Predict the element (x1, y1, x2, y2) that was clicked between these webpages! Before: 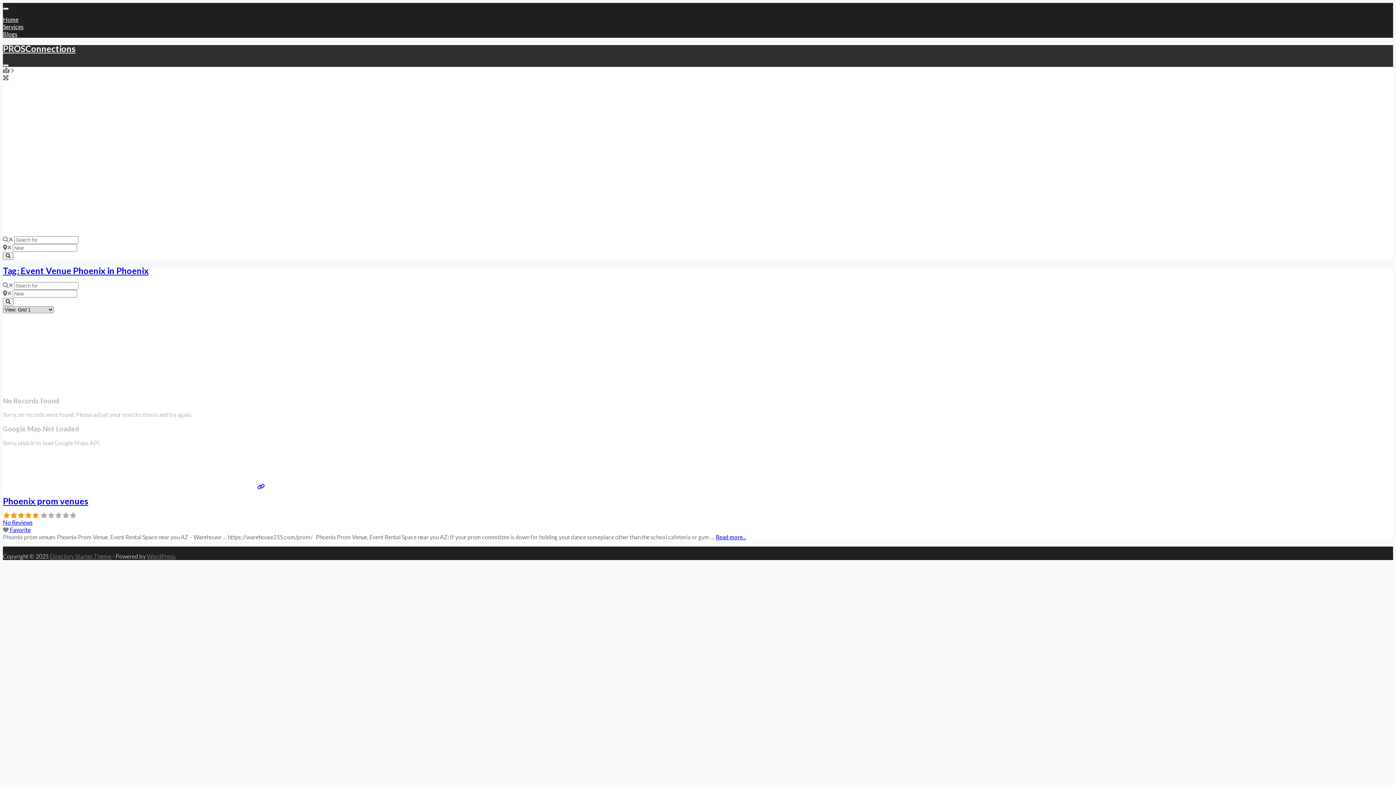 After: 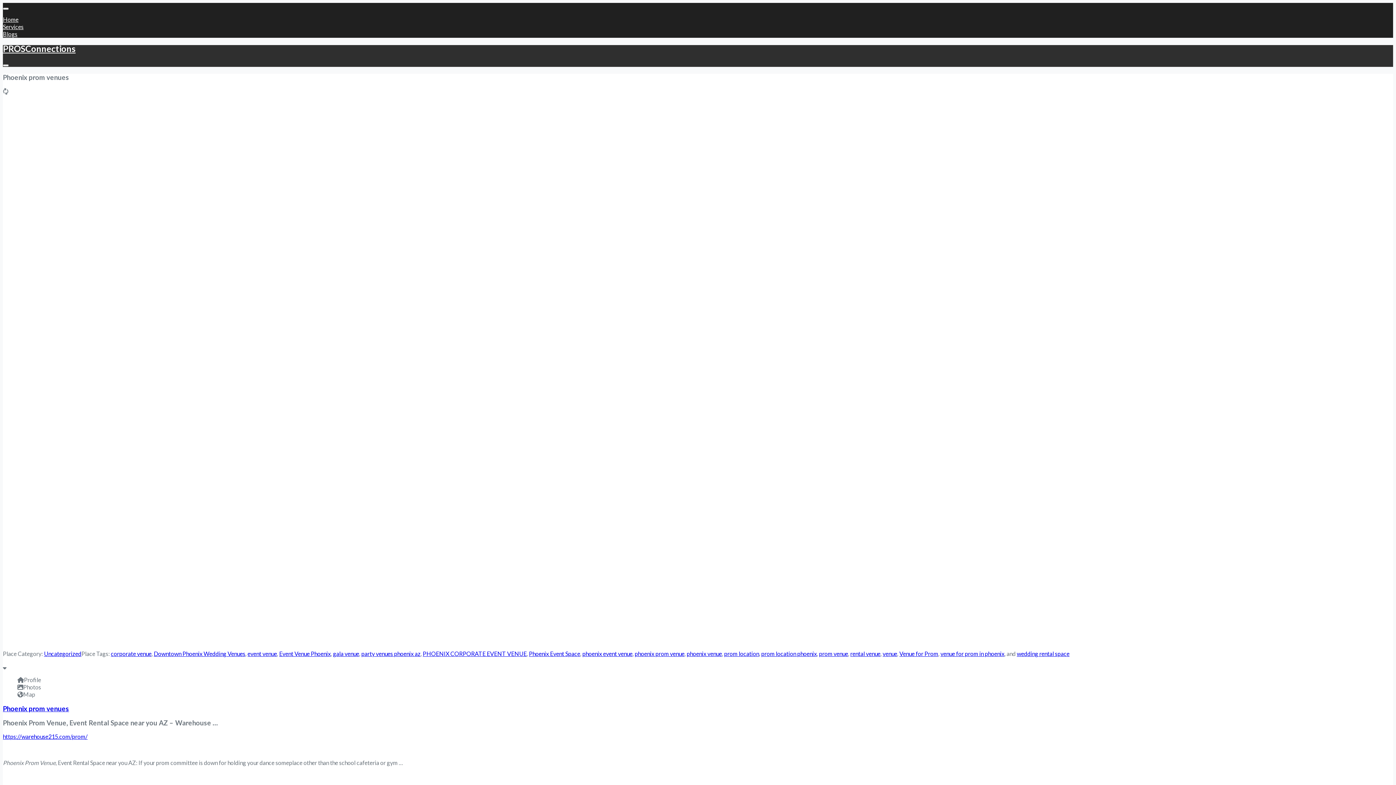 Action: bbox: (2, 483, 264, 490)